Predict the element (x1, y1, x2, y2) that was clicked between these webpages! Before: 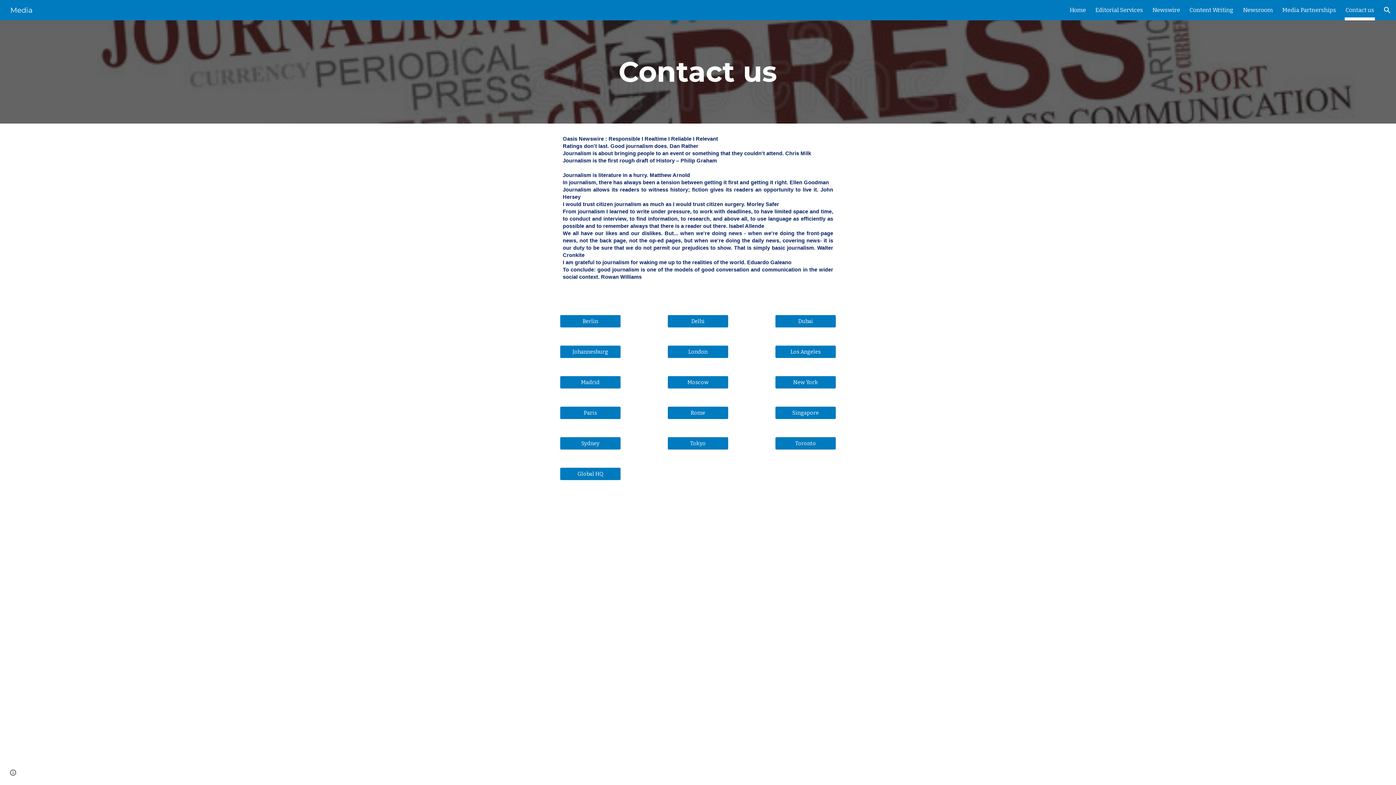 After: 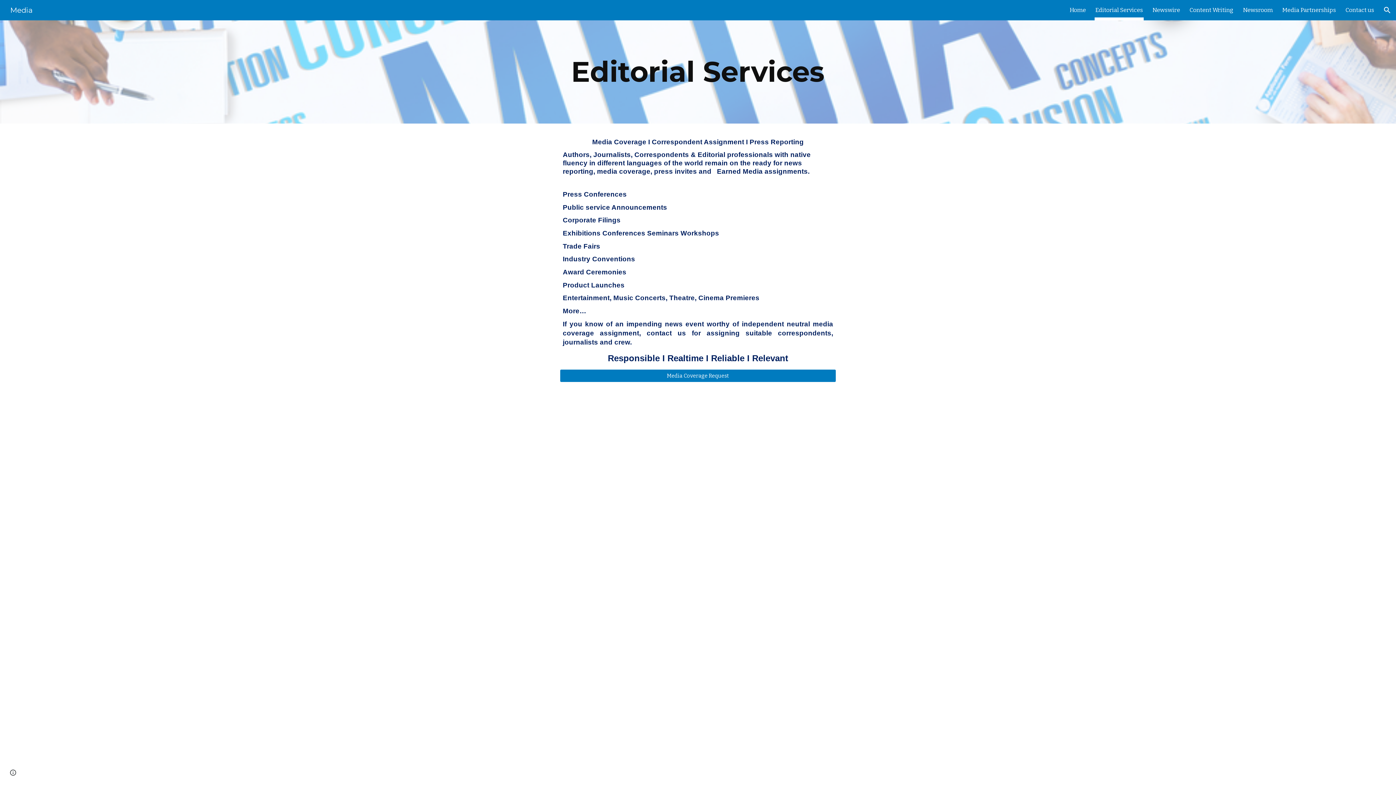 Action: label: Editorial Services bbox: (1095, 5, 1143, 15)